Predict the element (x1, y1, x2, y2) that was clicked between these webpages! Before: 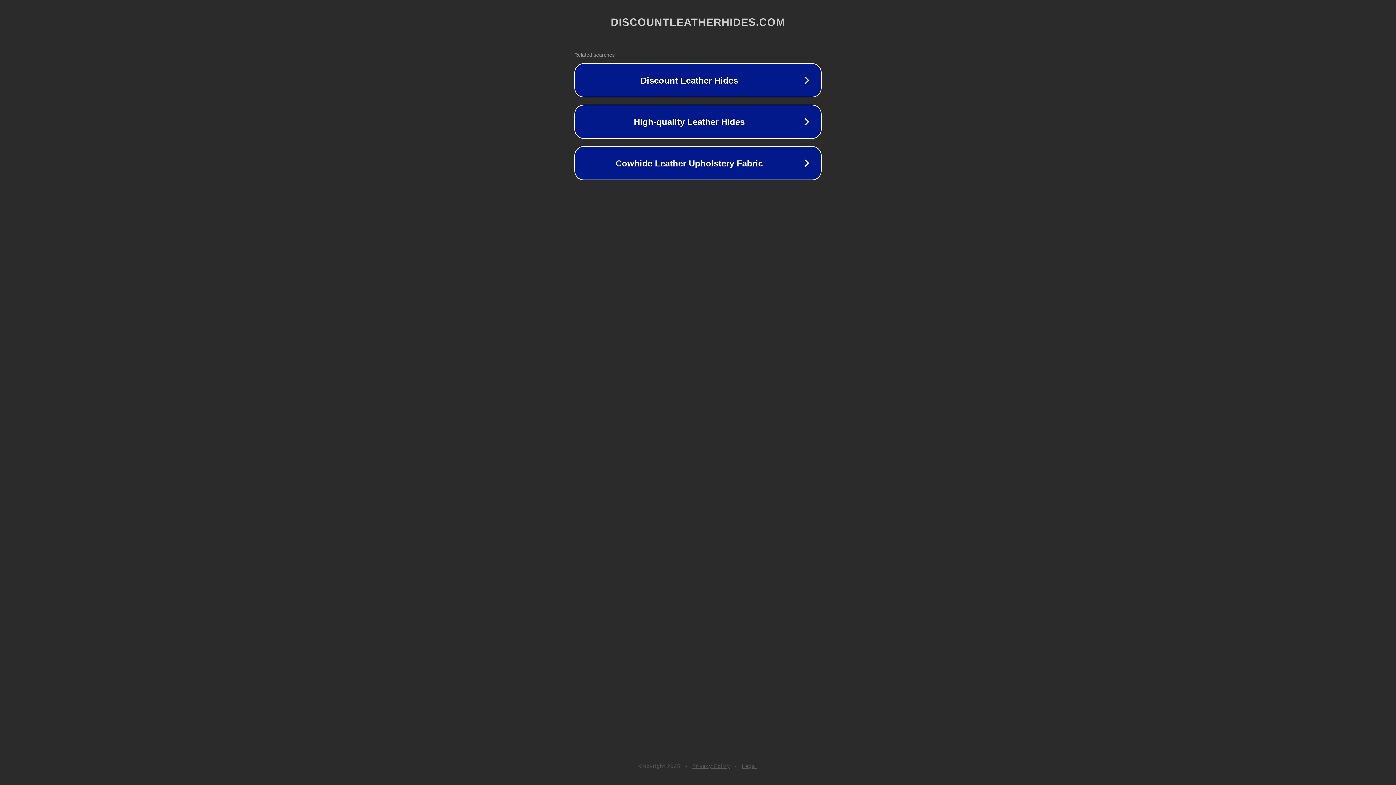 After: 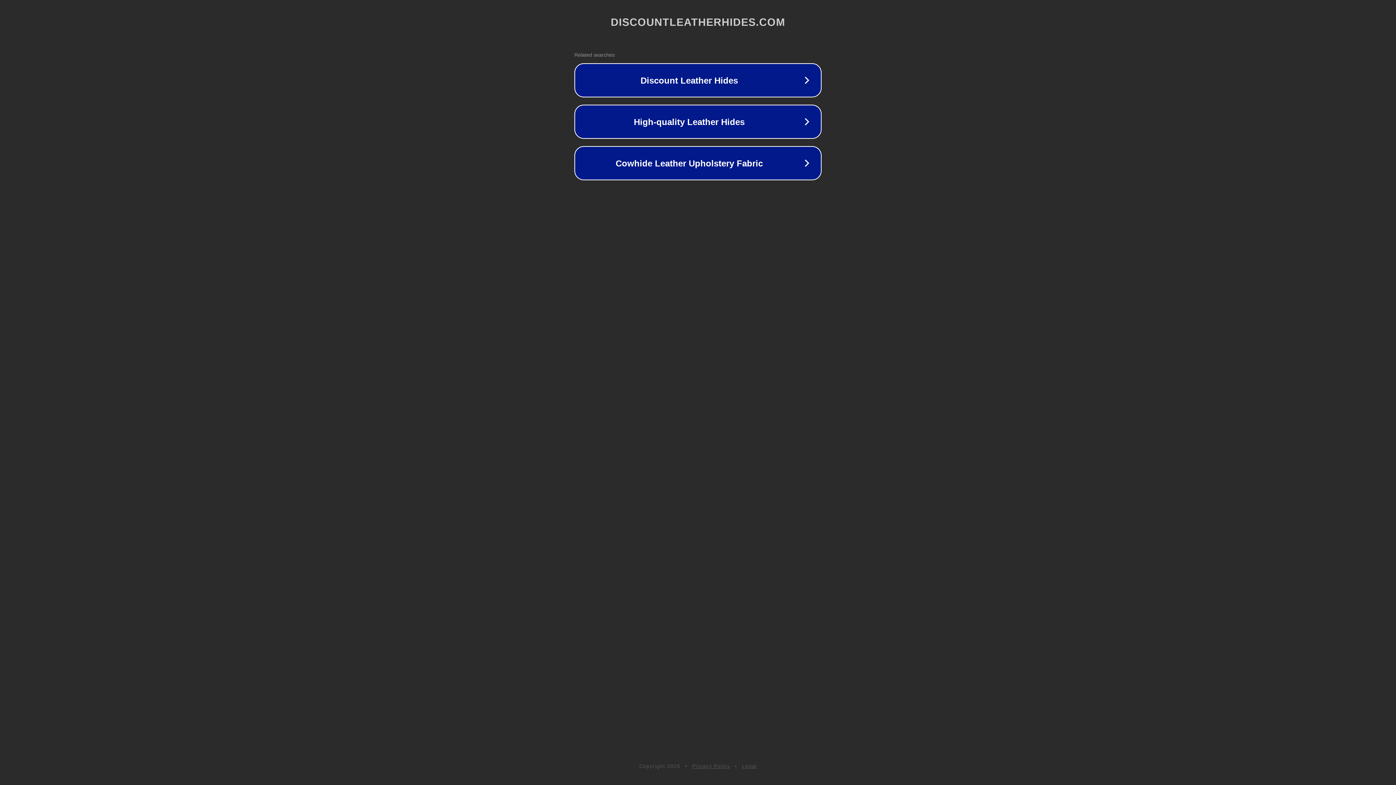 Action: label: Privacy Policy bbox: (692, 763, 730, 769)